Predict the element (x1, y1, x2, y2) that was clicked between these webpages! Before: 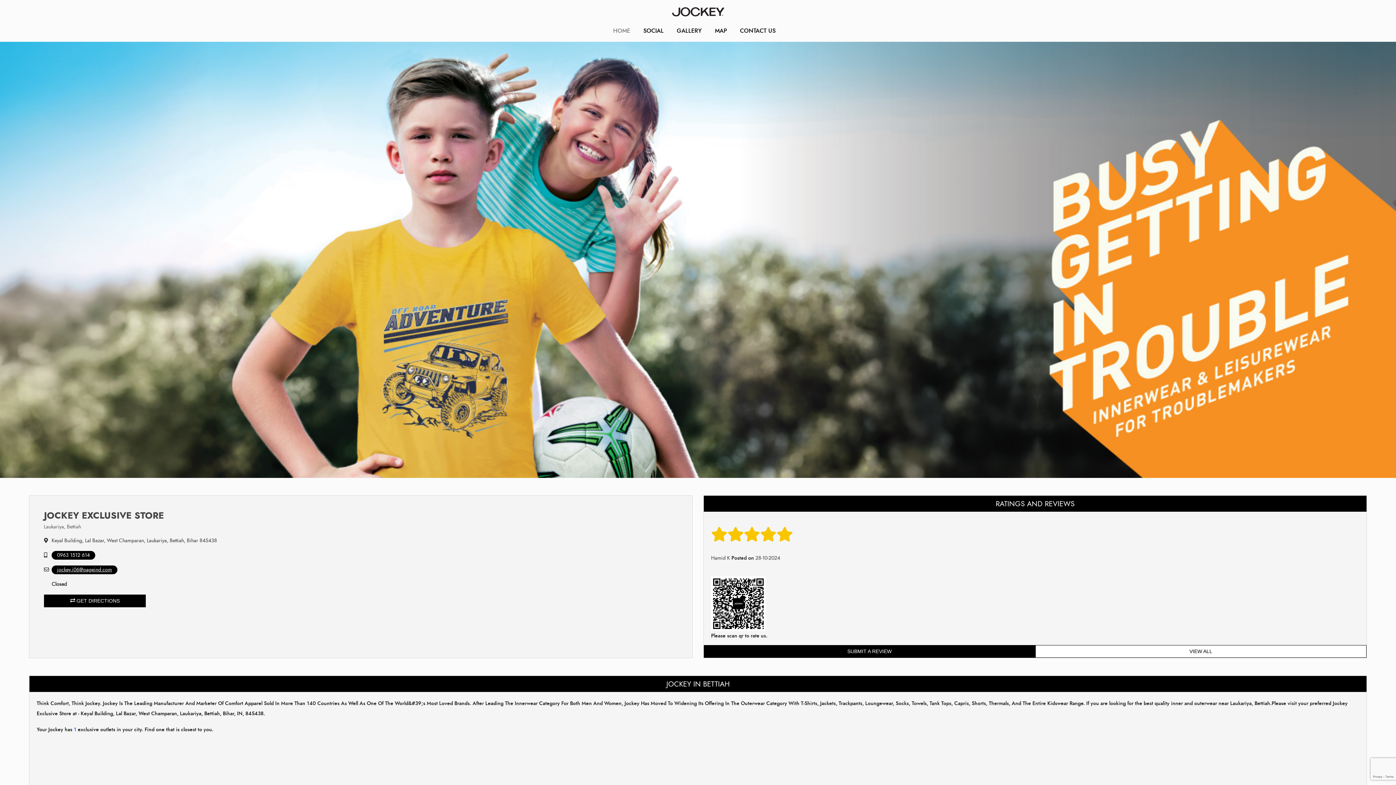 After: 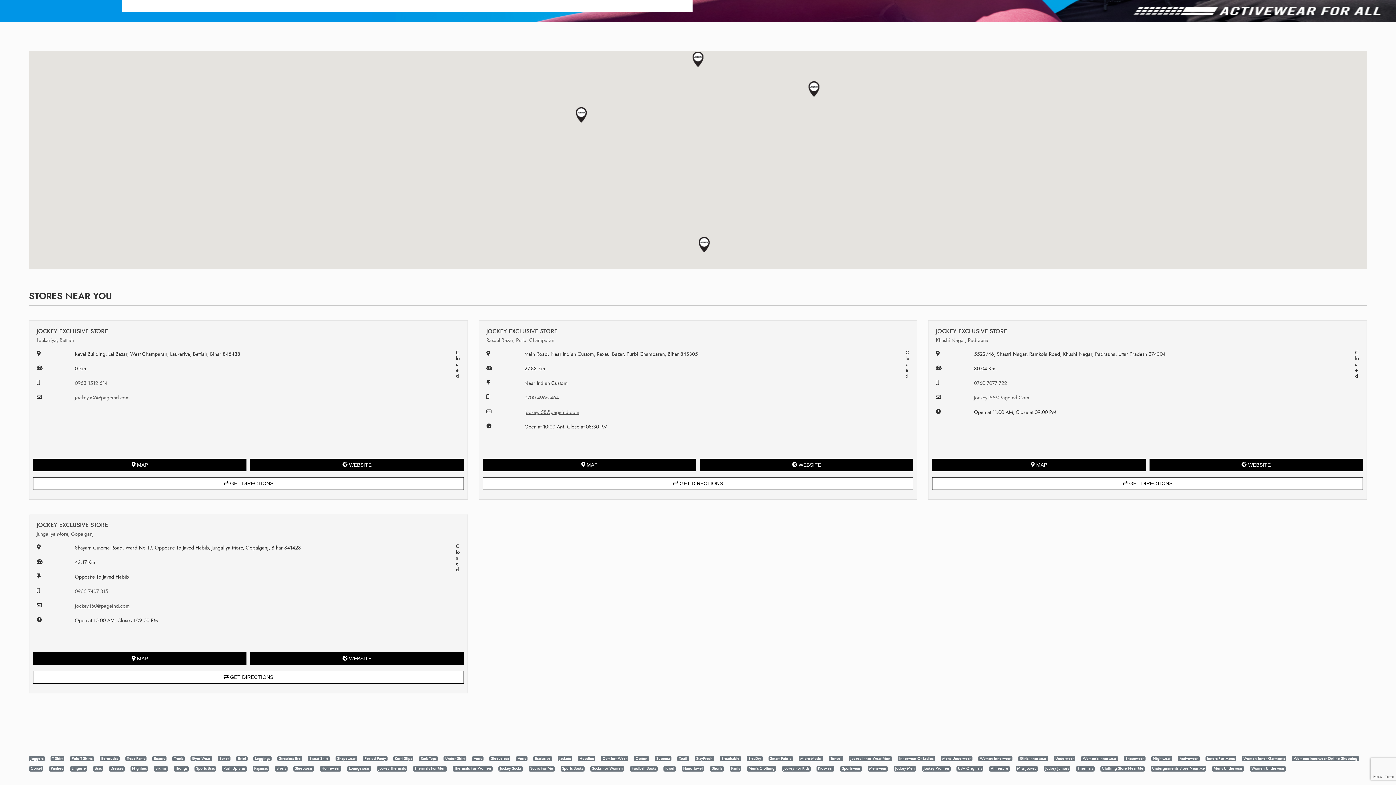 Action: bbox: (44, 523, 81, 530) label: Laukariya, Bettiah